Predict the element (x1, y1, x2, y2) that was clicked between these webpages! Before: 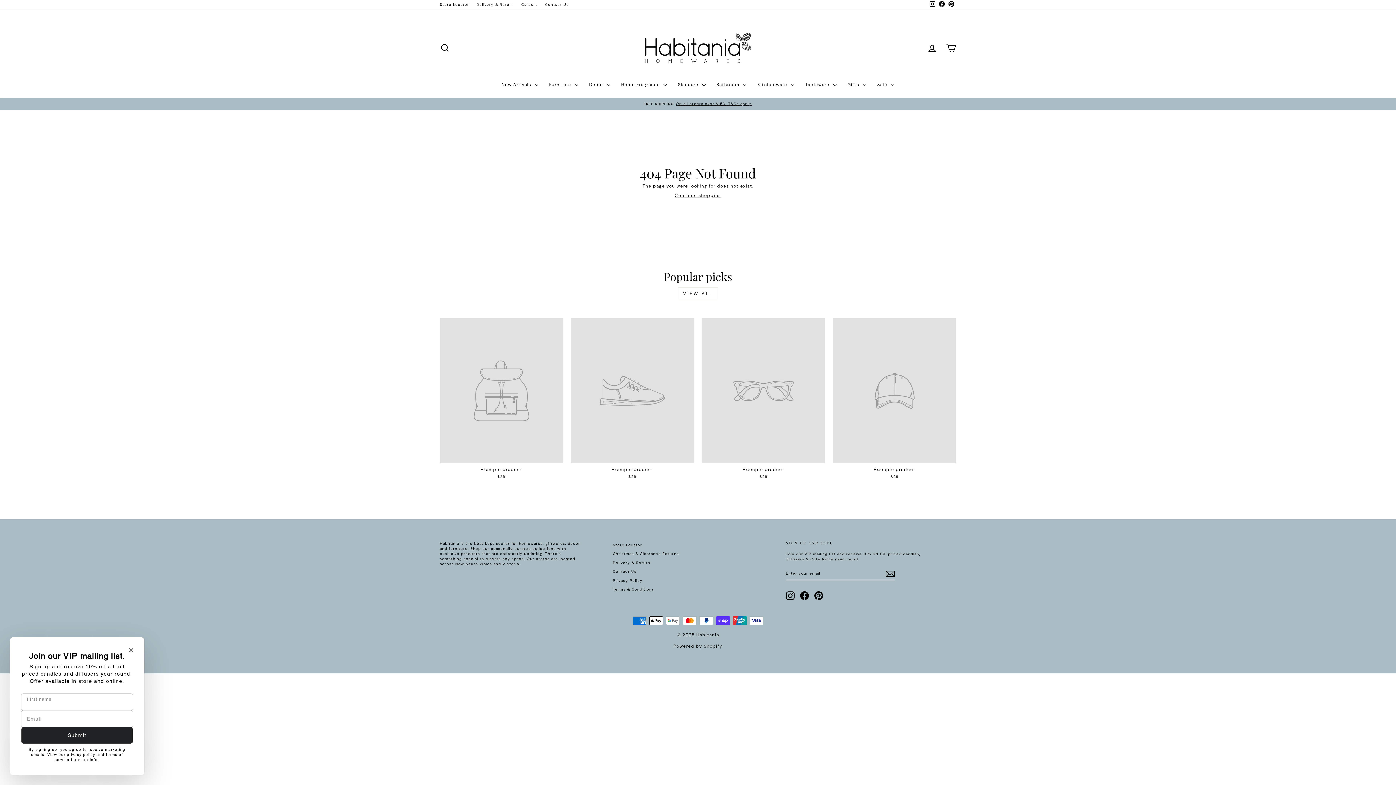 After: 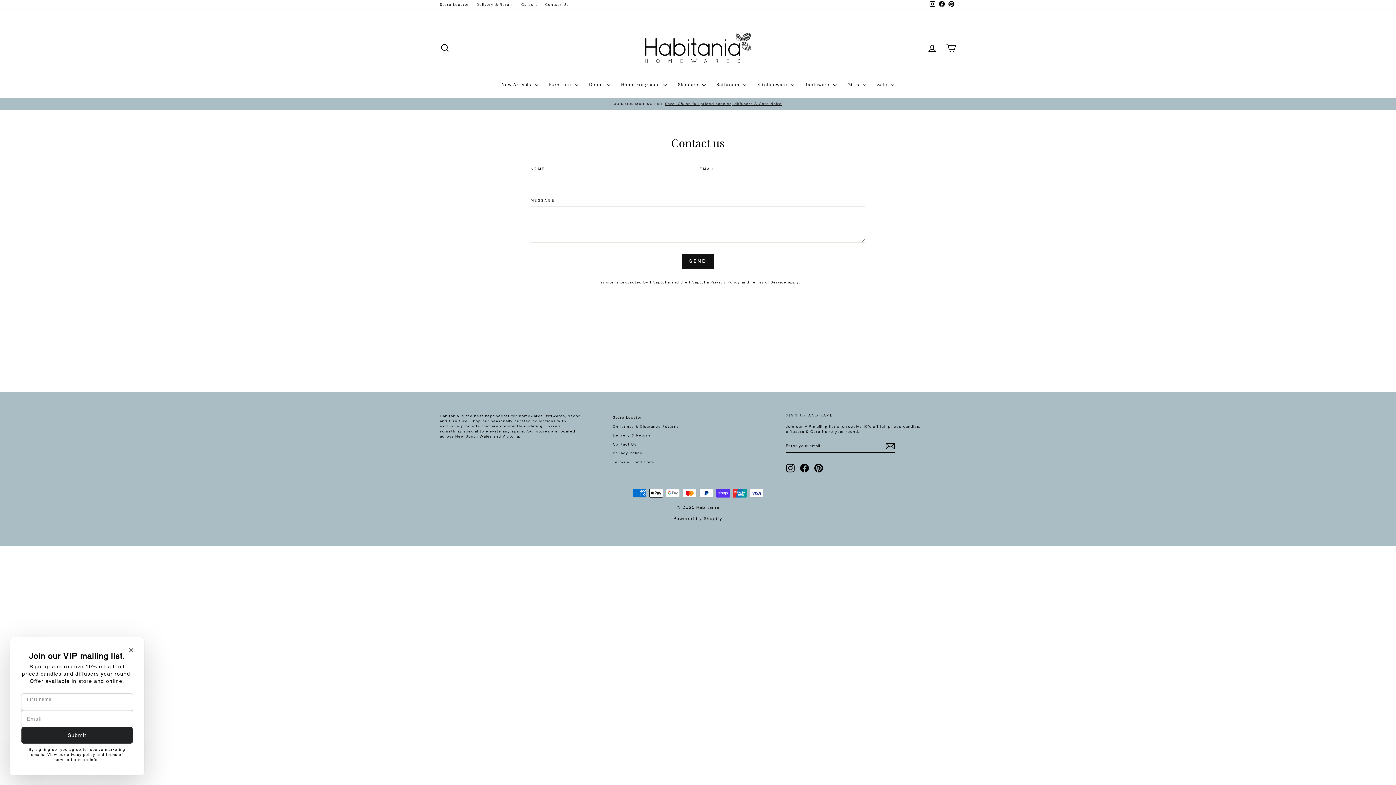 Action: label: Contact Us bbox: (613, 568, 636, 576)